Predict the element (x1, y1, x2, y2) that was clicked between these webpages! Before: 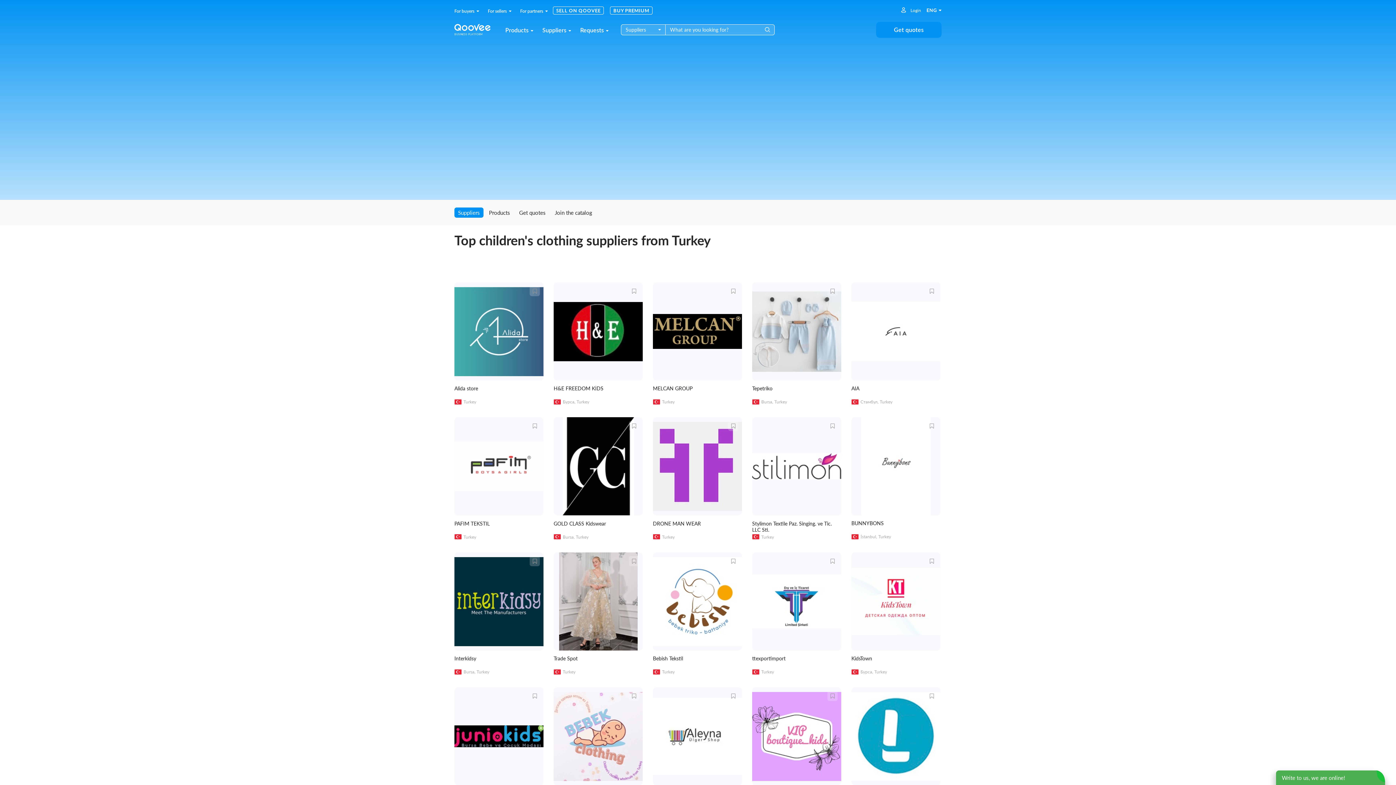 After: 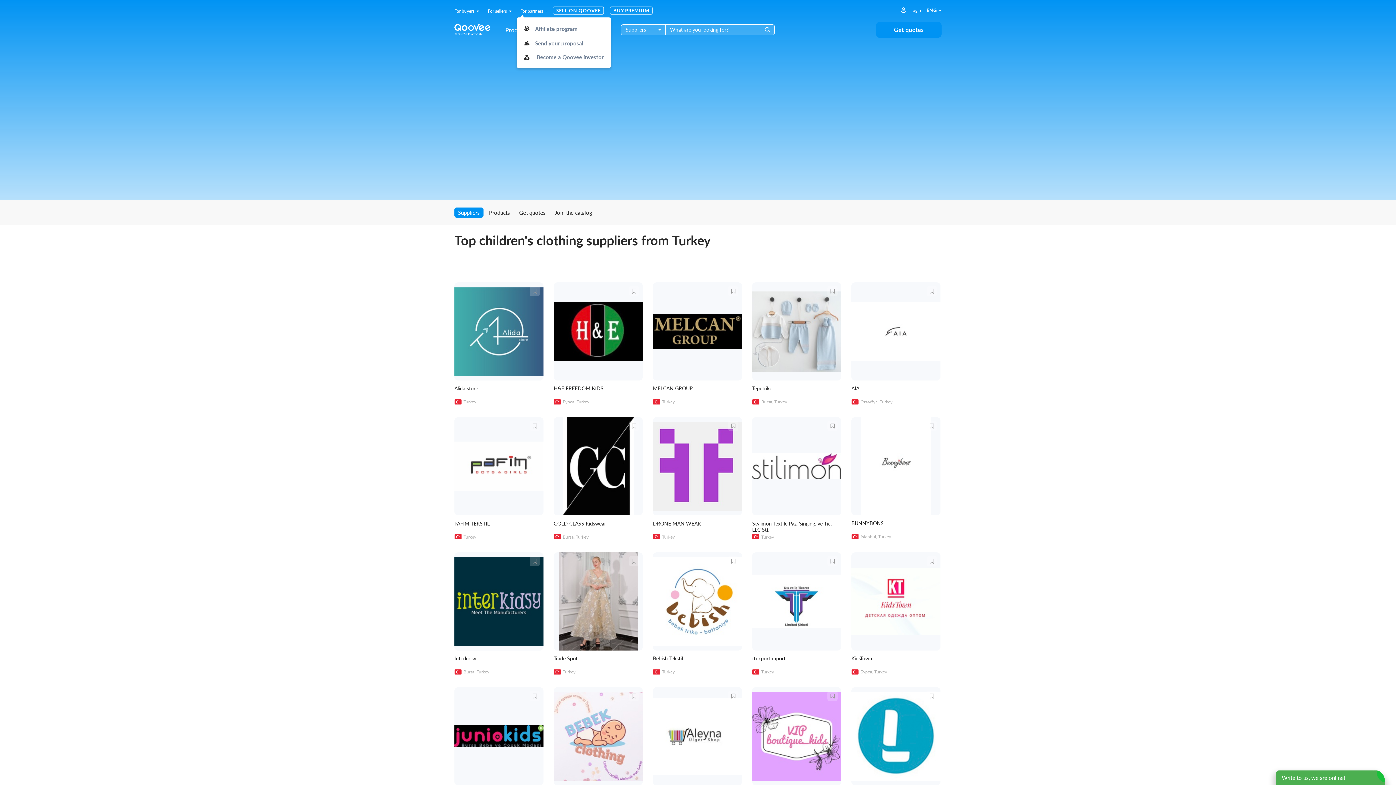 Action: bbox: (516, 7, 550, 13) label: For partners